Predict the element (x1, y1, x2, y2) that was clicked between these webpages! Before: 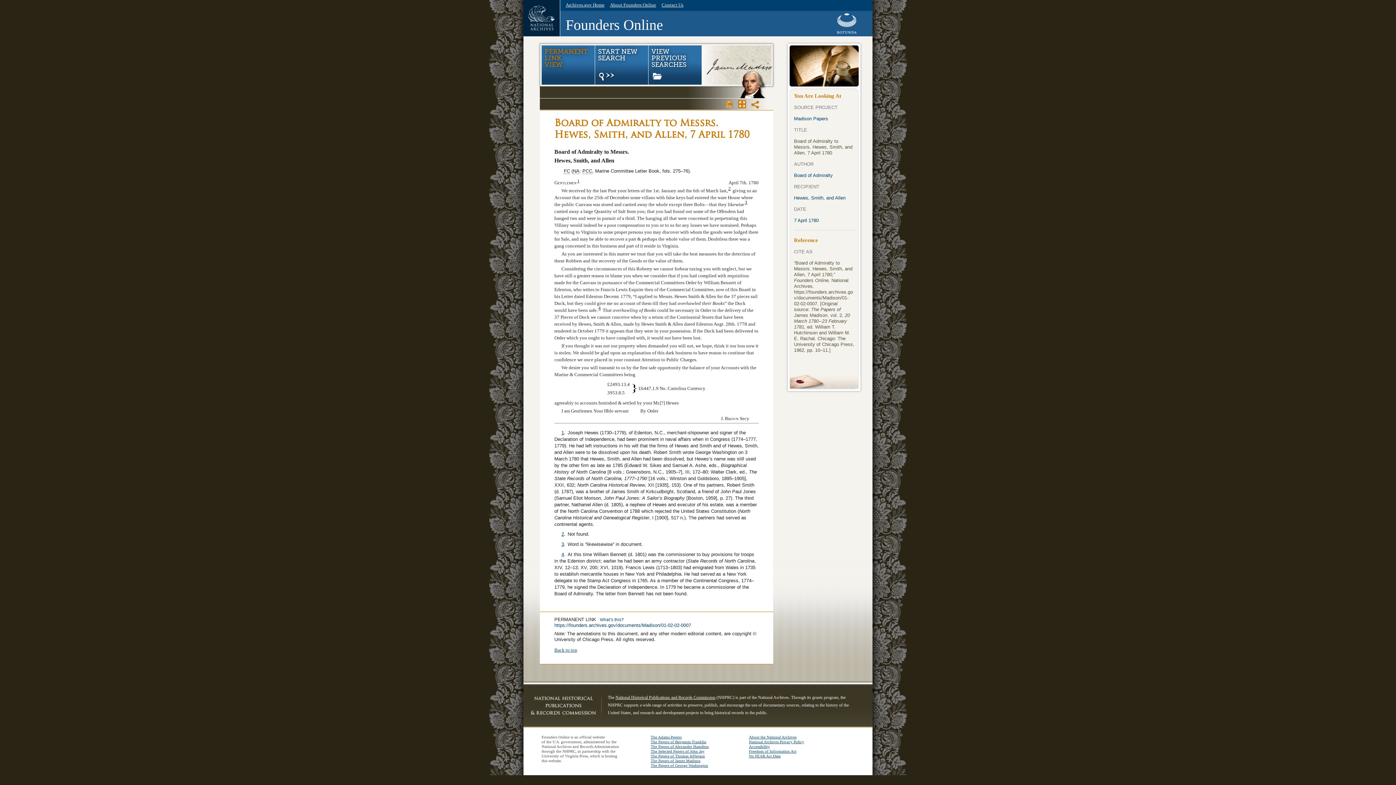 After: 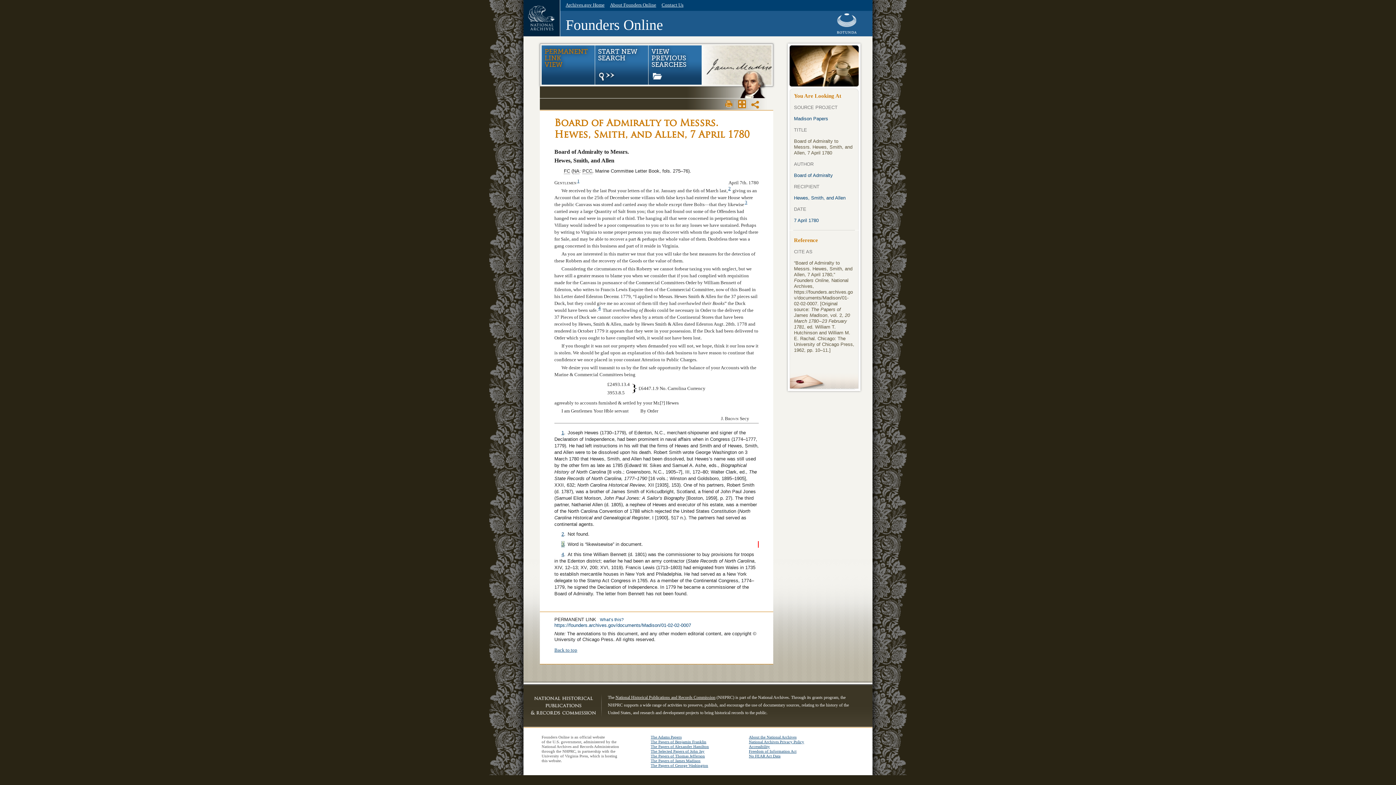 Action: label: 3 bbox: (744, 199, 748, 205)